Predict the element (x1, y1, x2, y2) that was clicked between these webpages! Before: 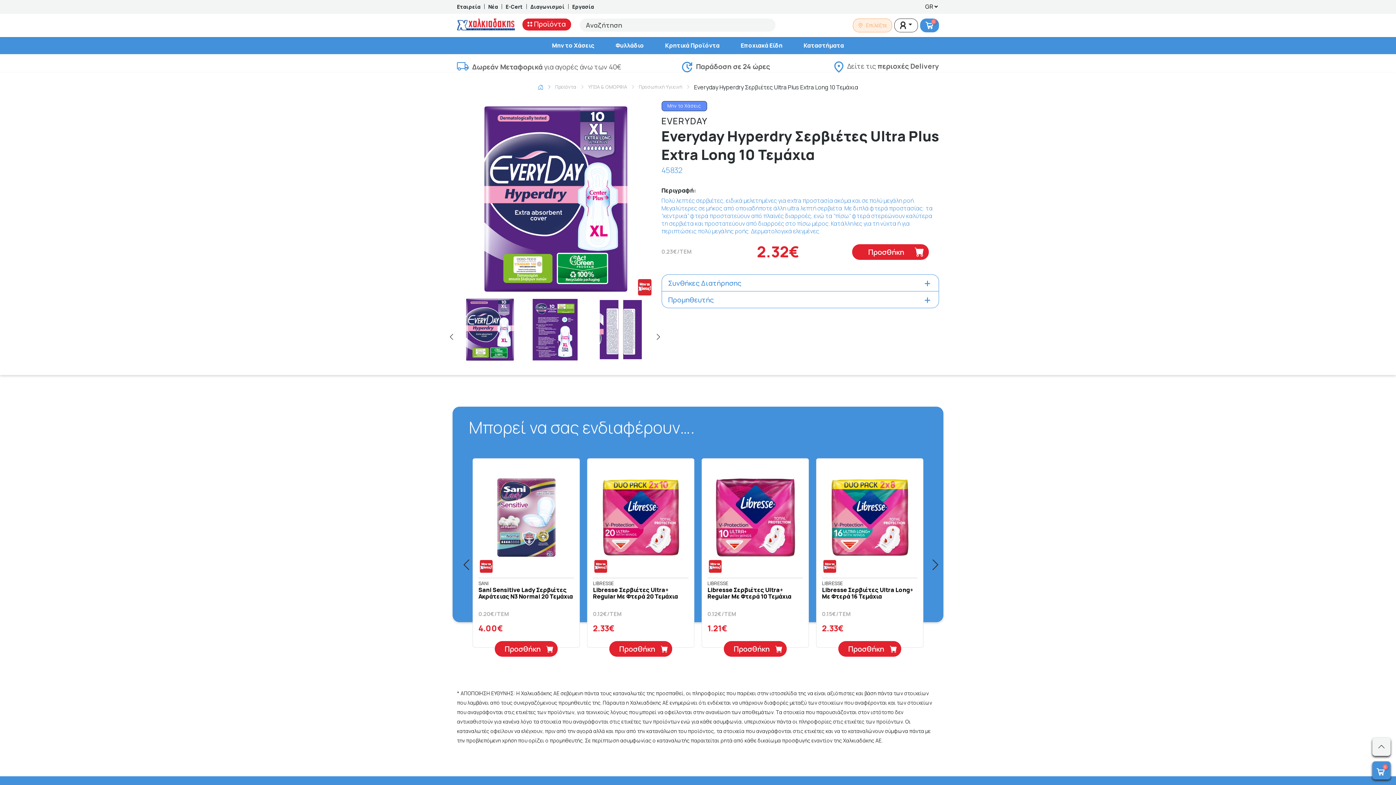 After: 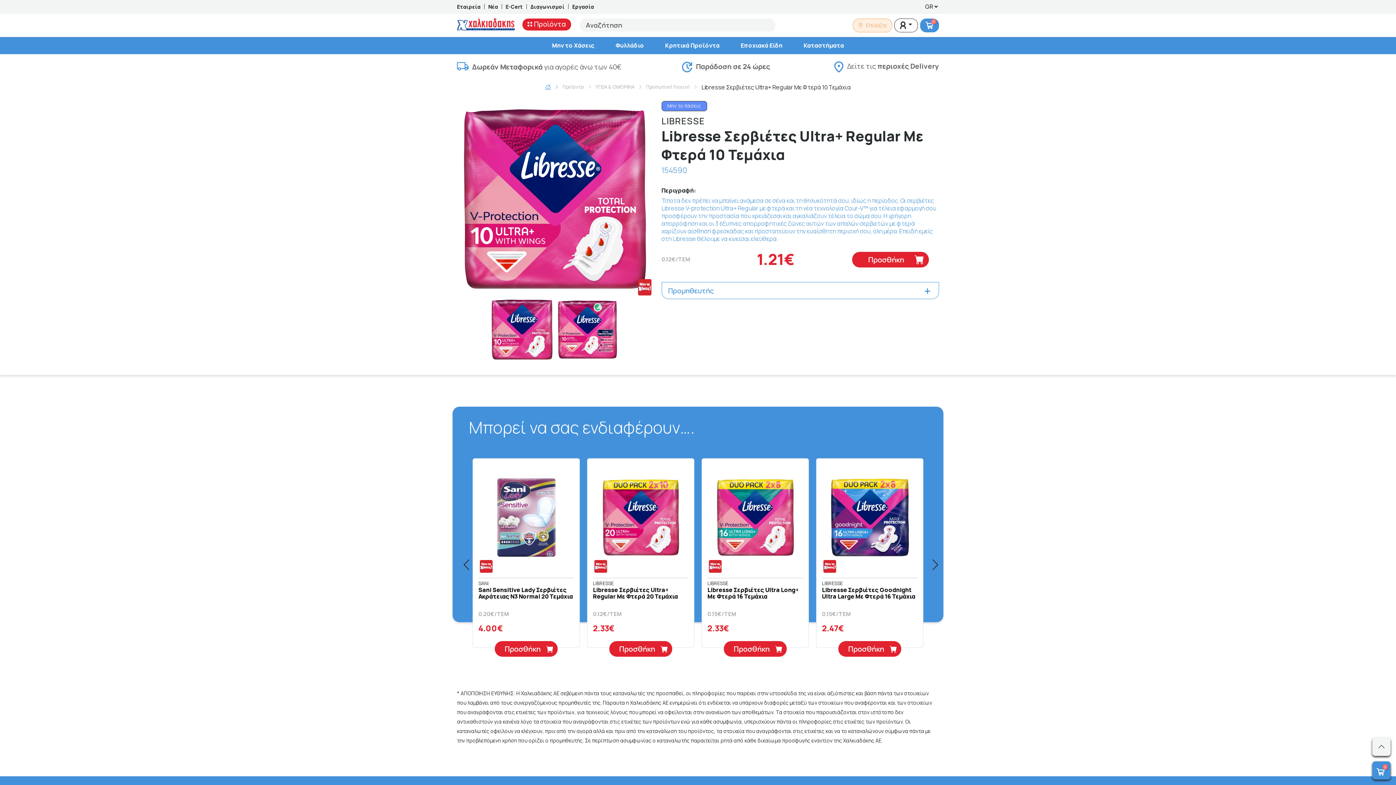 Action: bbox: (707, 475, 803, 560)